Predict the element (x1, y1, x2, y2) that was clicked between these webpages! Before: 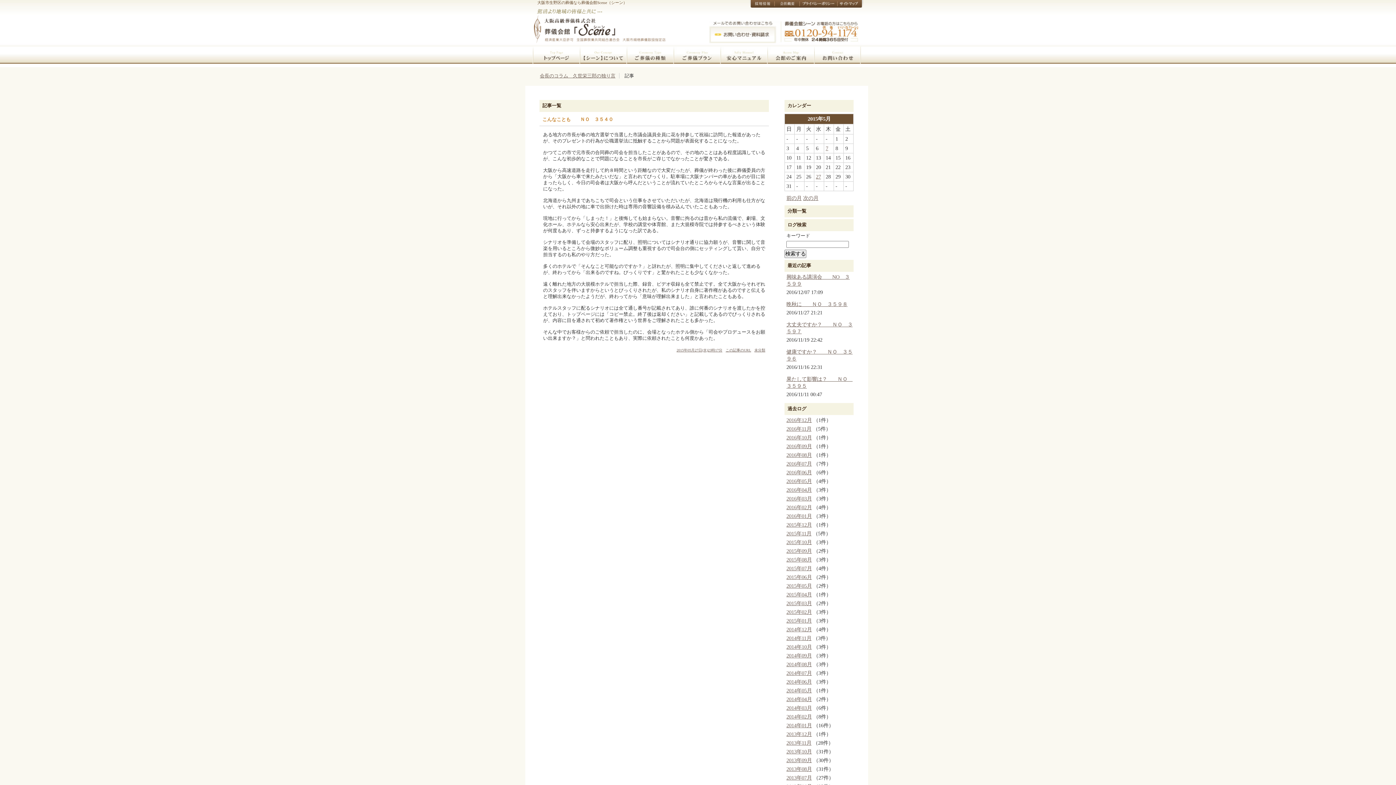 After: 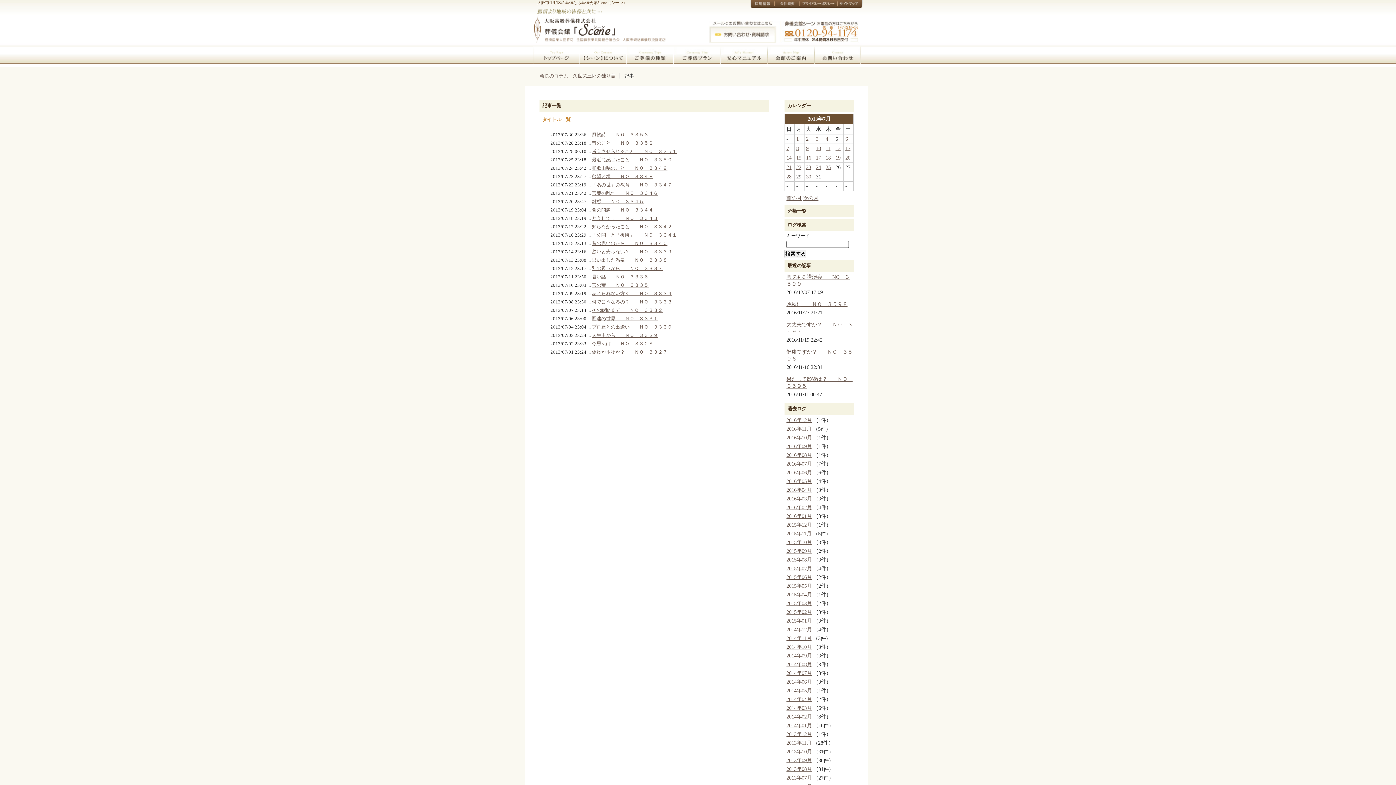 Action: bbox: (786, 775, 812, 781) label: 2013年07月